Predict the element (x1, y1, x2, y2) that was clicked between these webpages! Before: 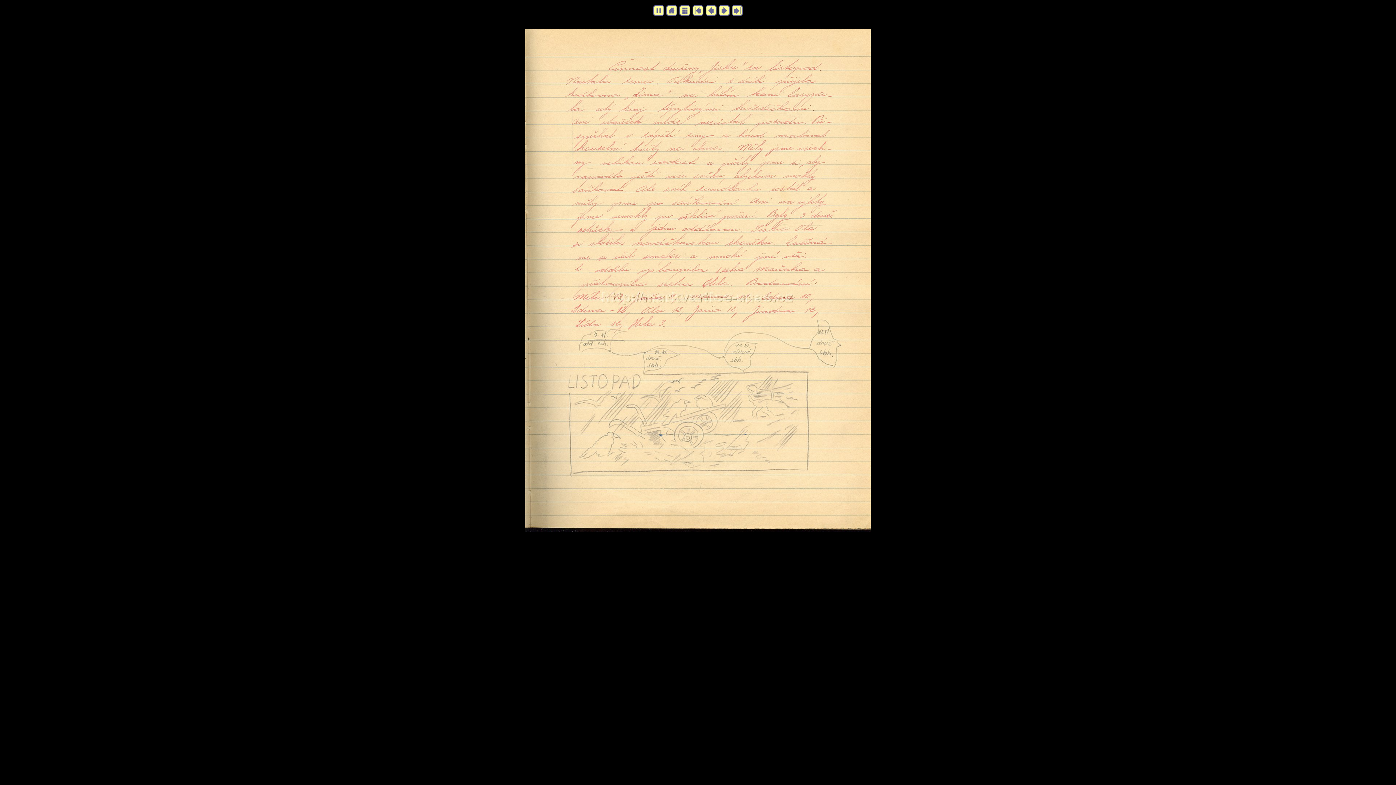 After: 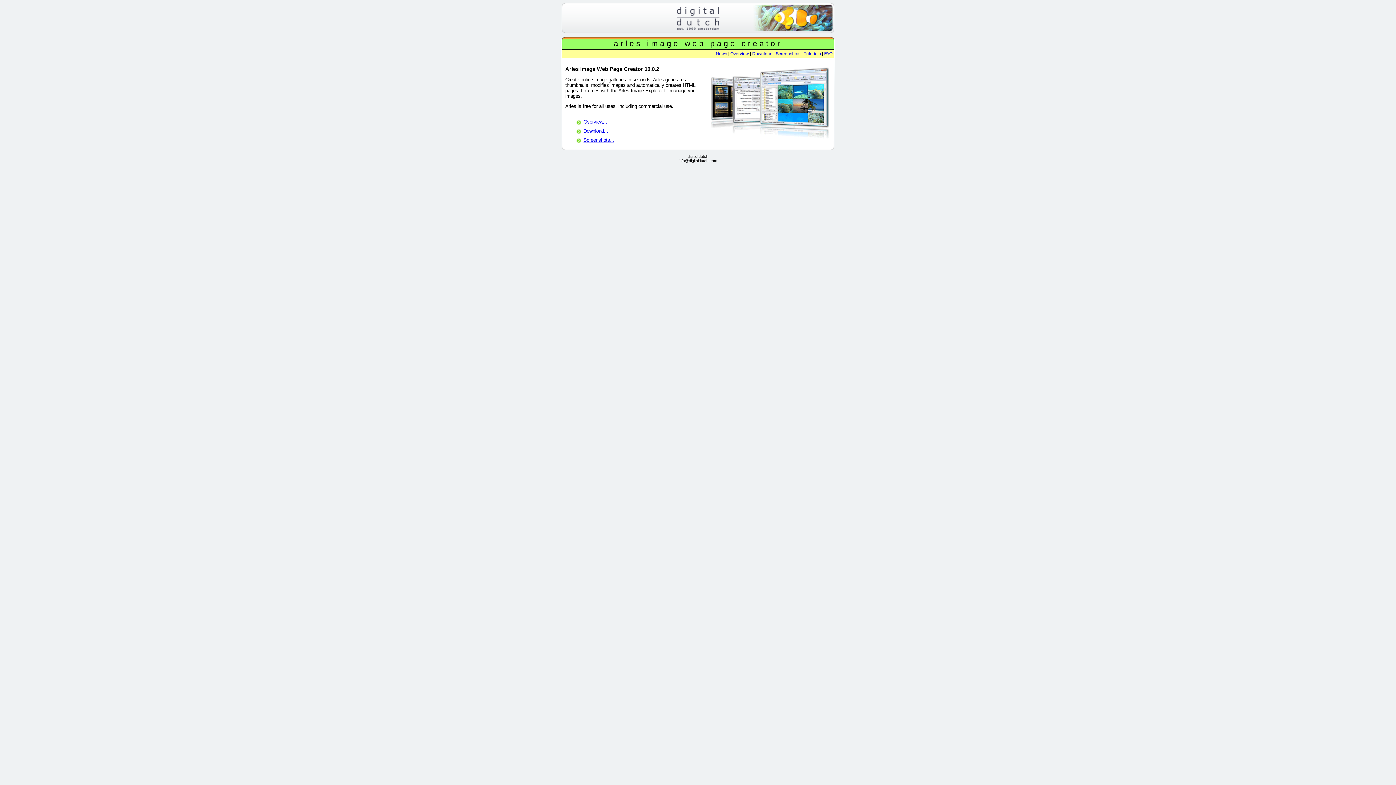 Action: label: Generated with Arles Image Web Page Creator bbox: (646, 546, 750, 552)